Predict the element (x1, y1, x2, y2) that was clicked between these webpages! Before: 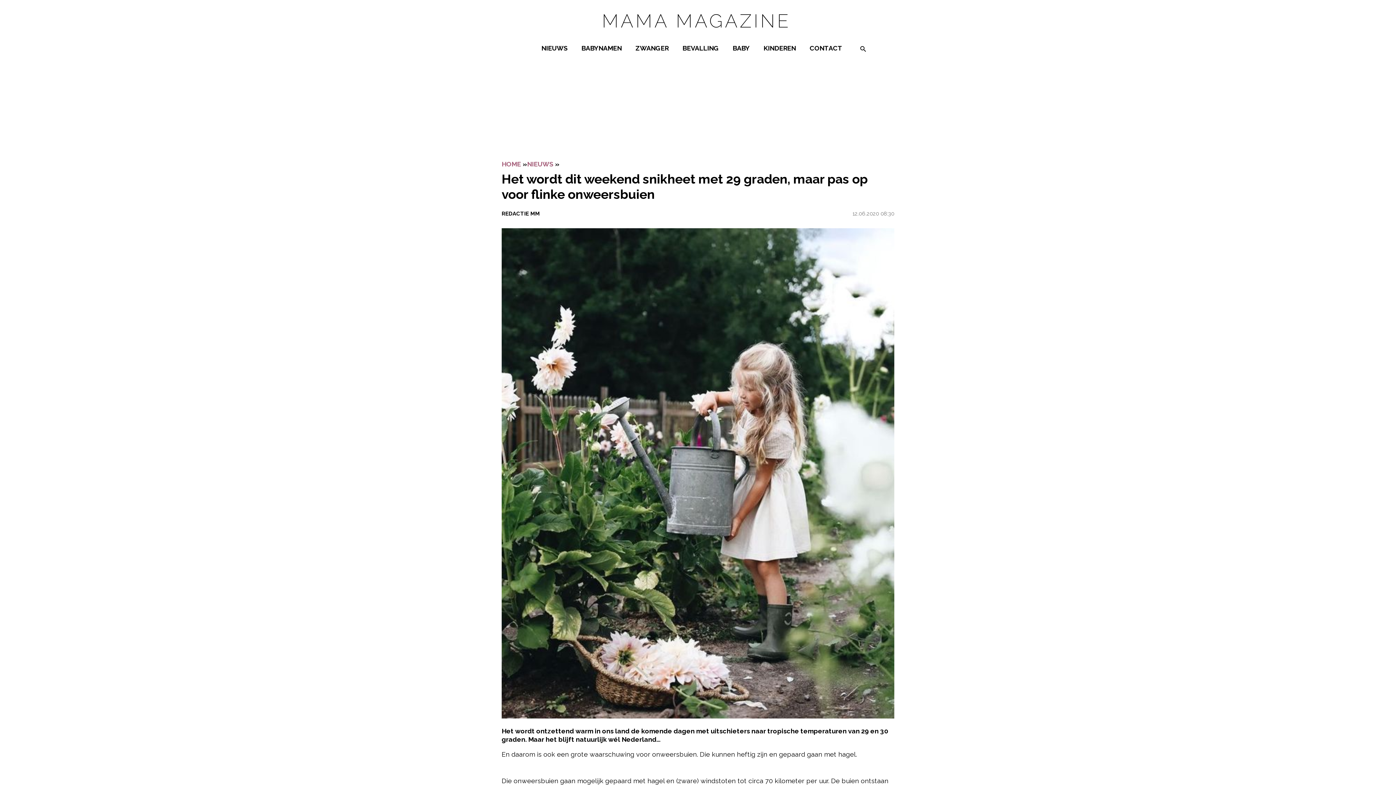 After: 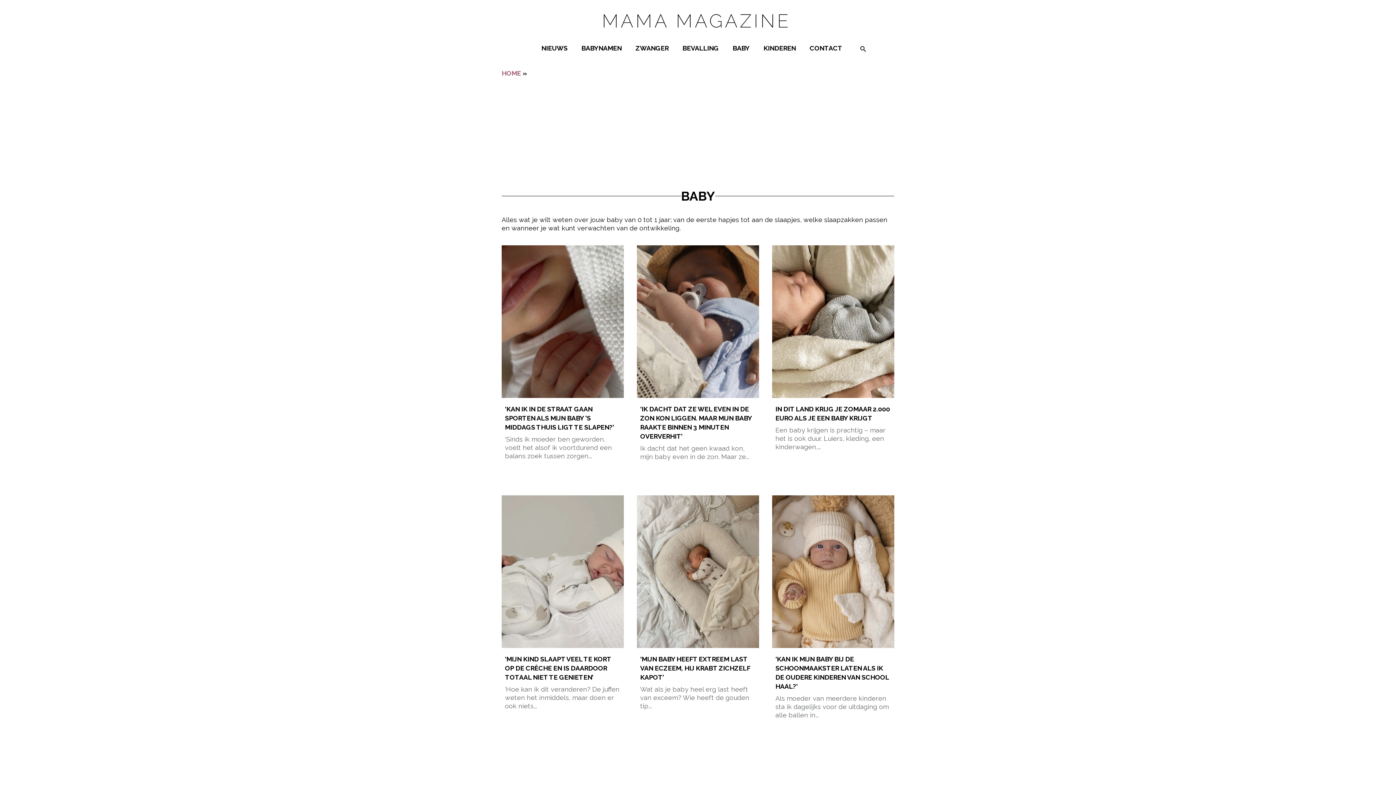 Action: bbox: (729, 40, 753, 64) label: BABY